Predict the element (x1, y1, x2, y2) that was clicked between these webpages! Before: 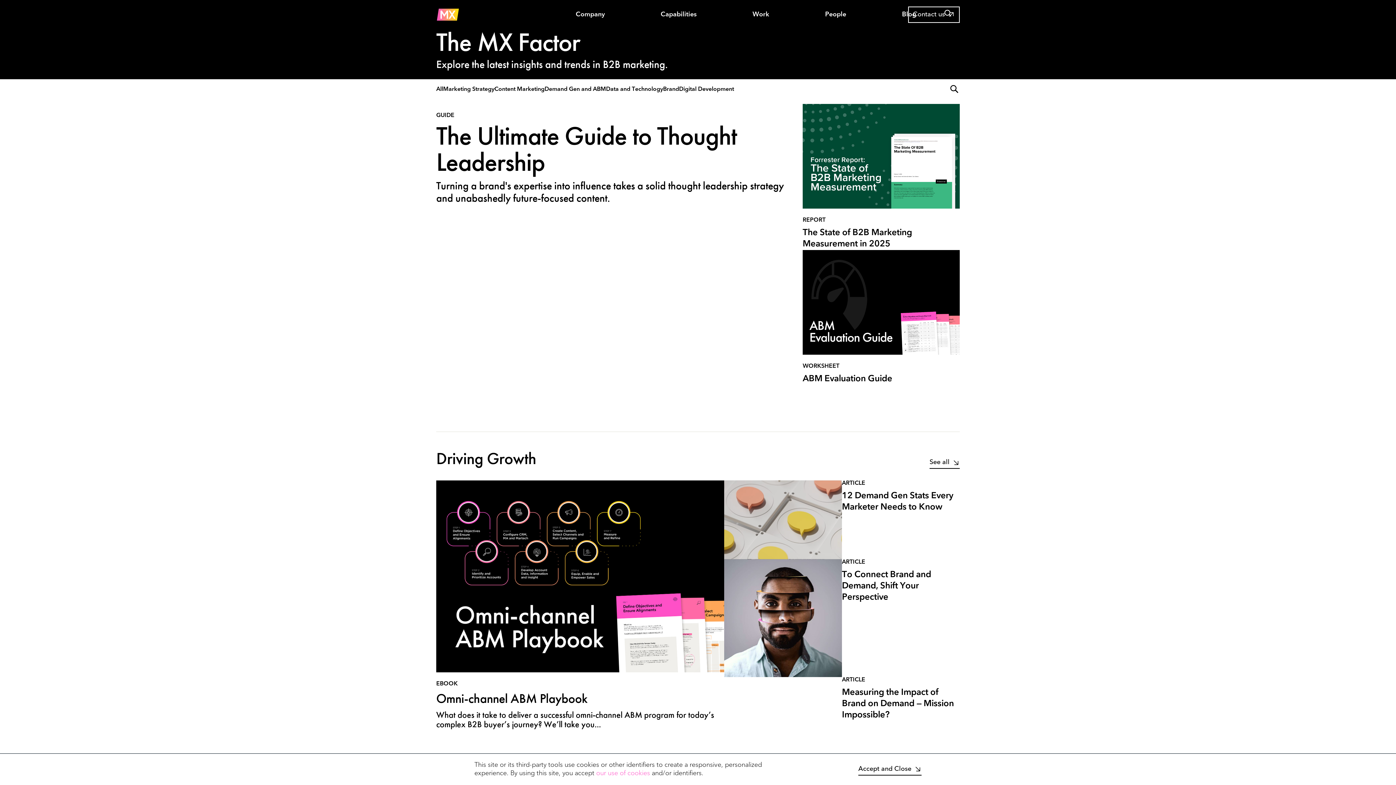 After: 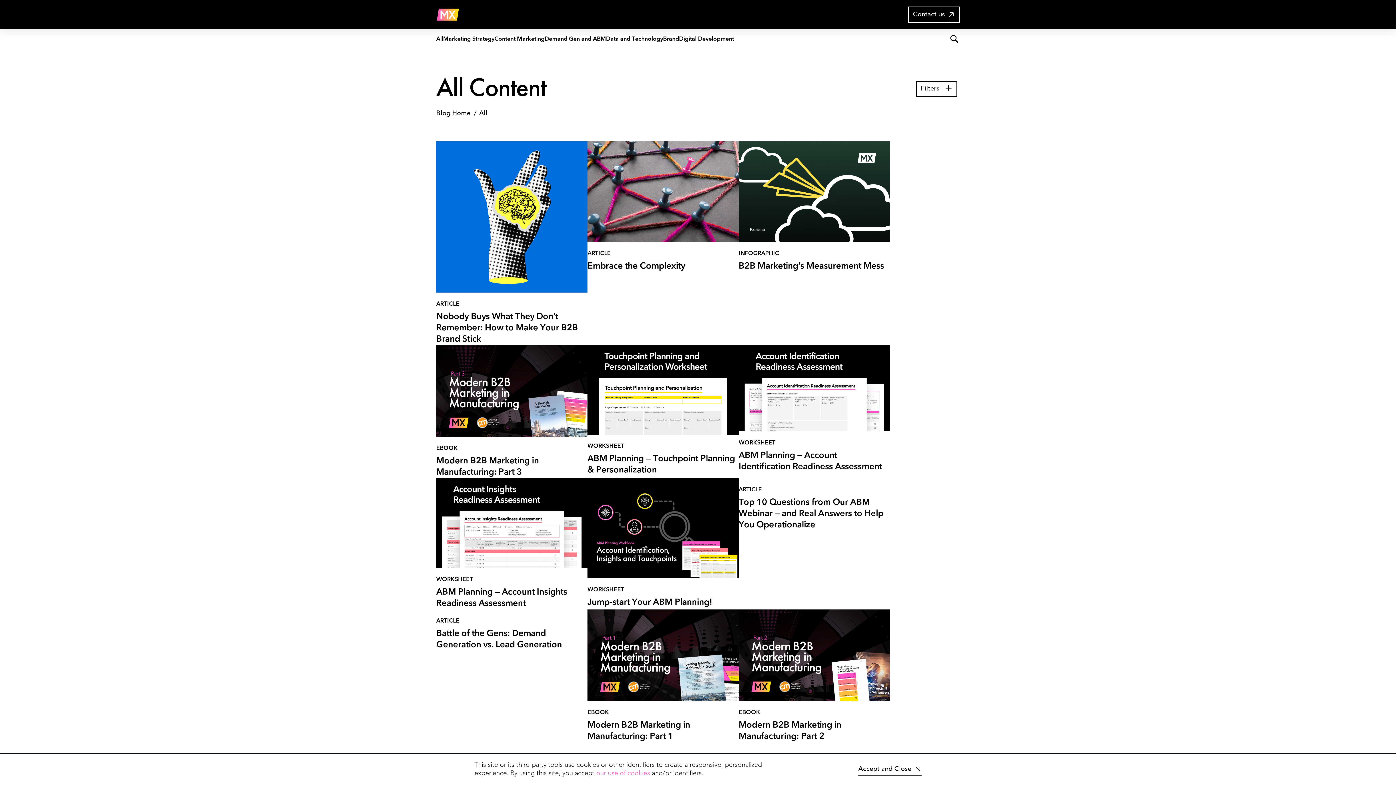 Action: label: All bbox: (436, 85, 443, 93)